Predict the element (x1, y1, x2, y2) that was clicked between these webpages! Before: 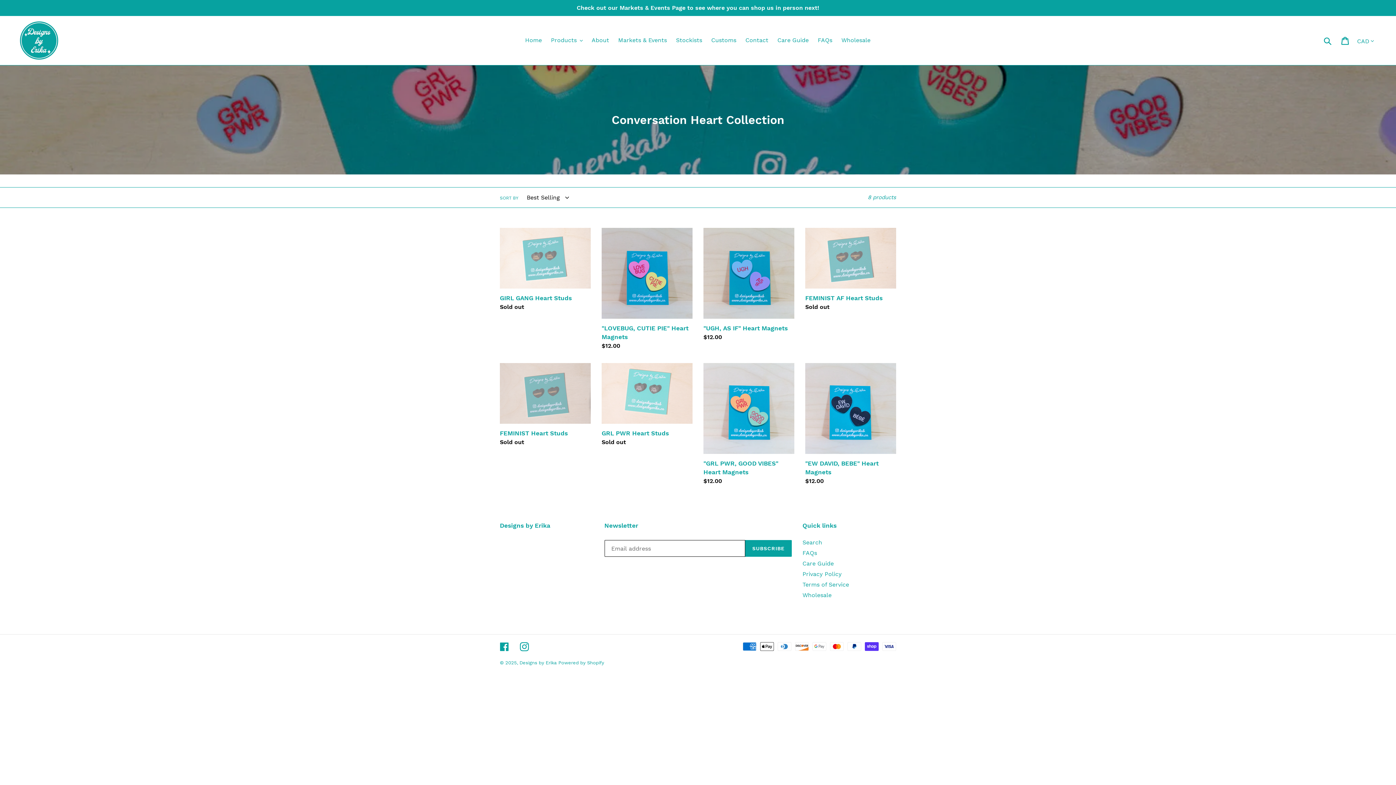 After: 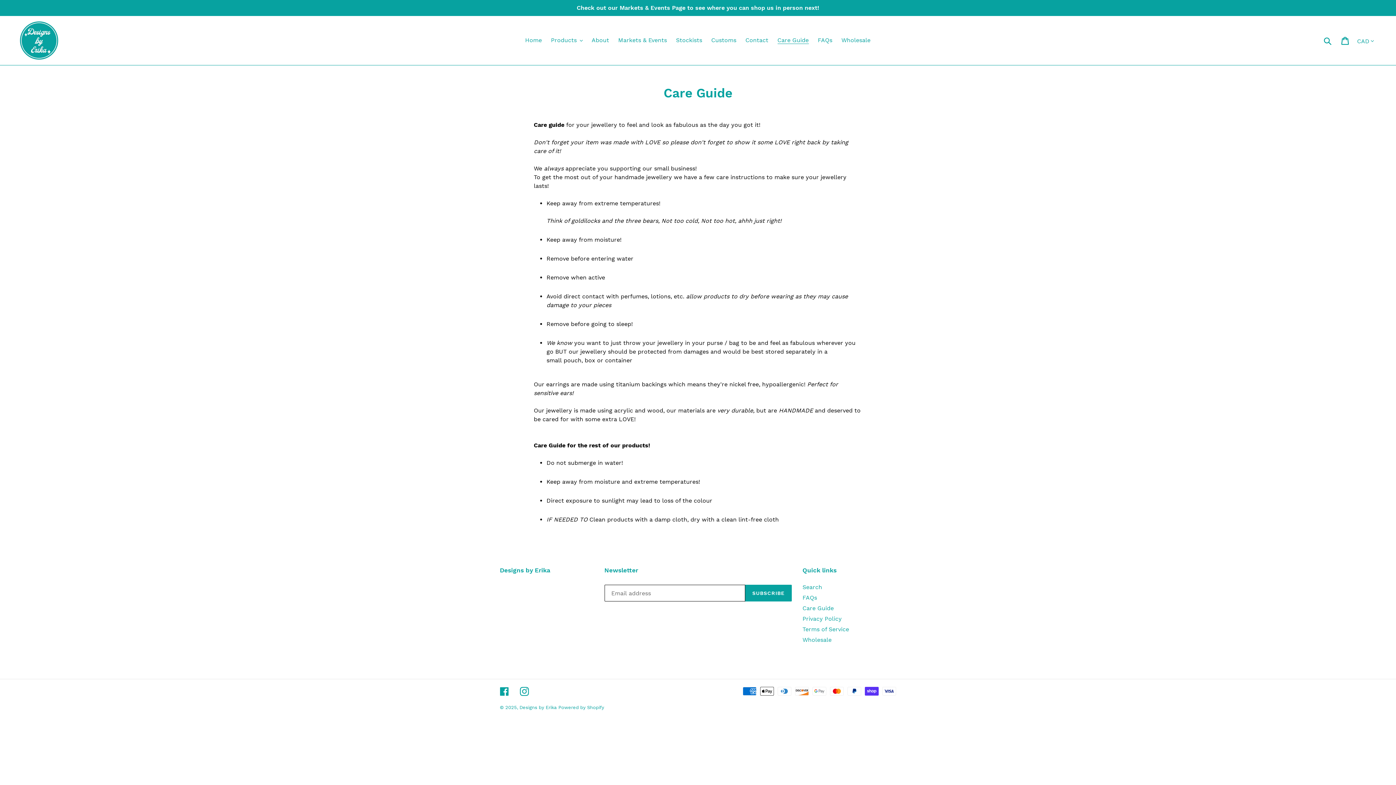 Action: label: Care Guide bbox: (802, 560, 834, 567)